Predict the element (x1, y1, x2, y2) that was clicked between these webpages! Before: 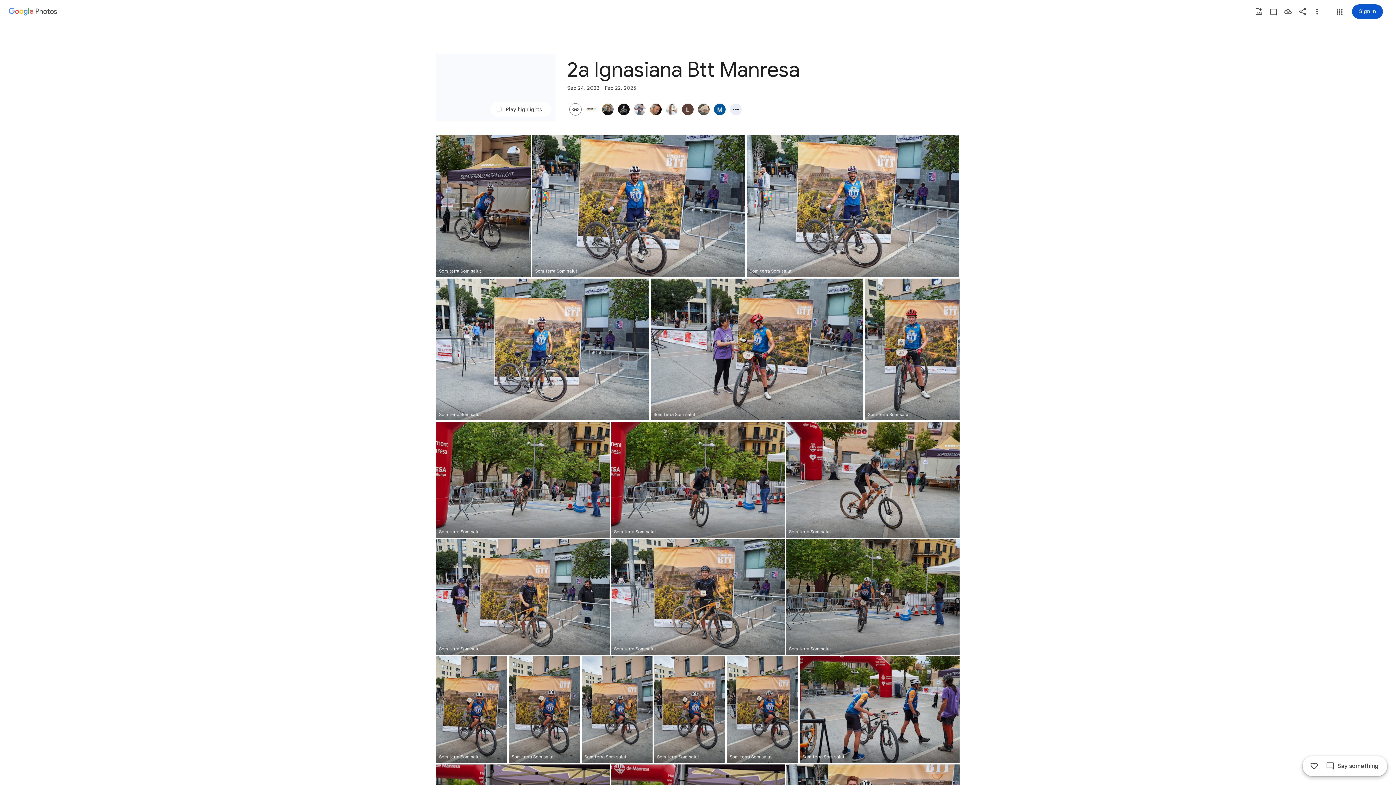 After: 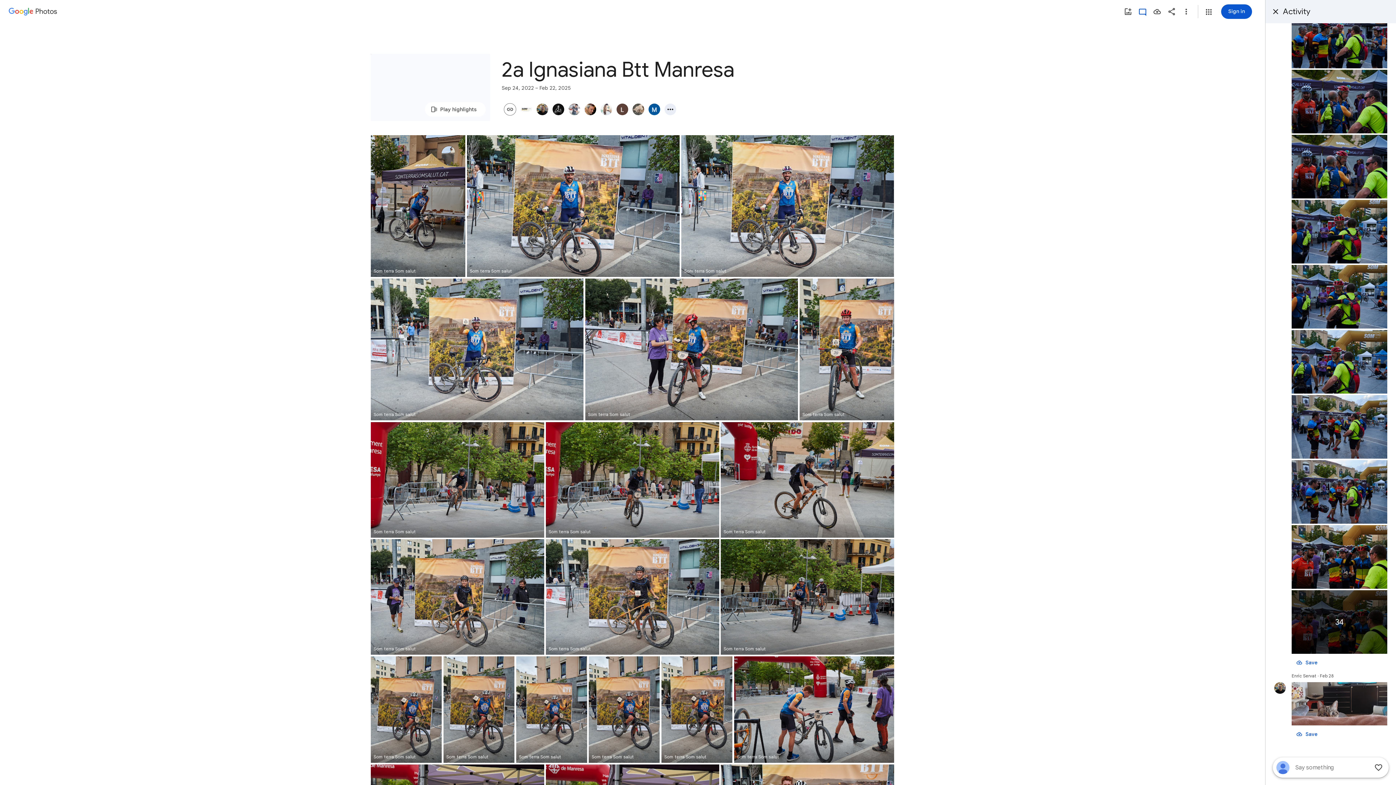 Action: bbox: (1307, 759, 1321, 773) label: Like